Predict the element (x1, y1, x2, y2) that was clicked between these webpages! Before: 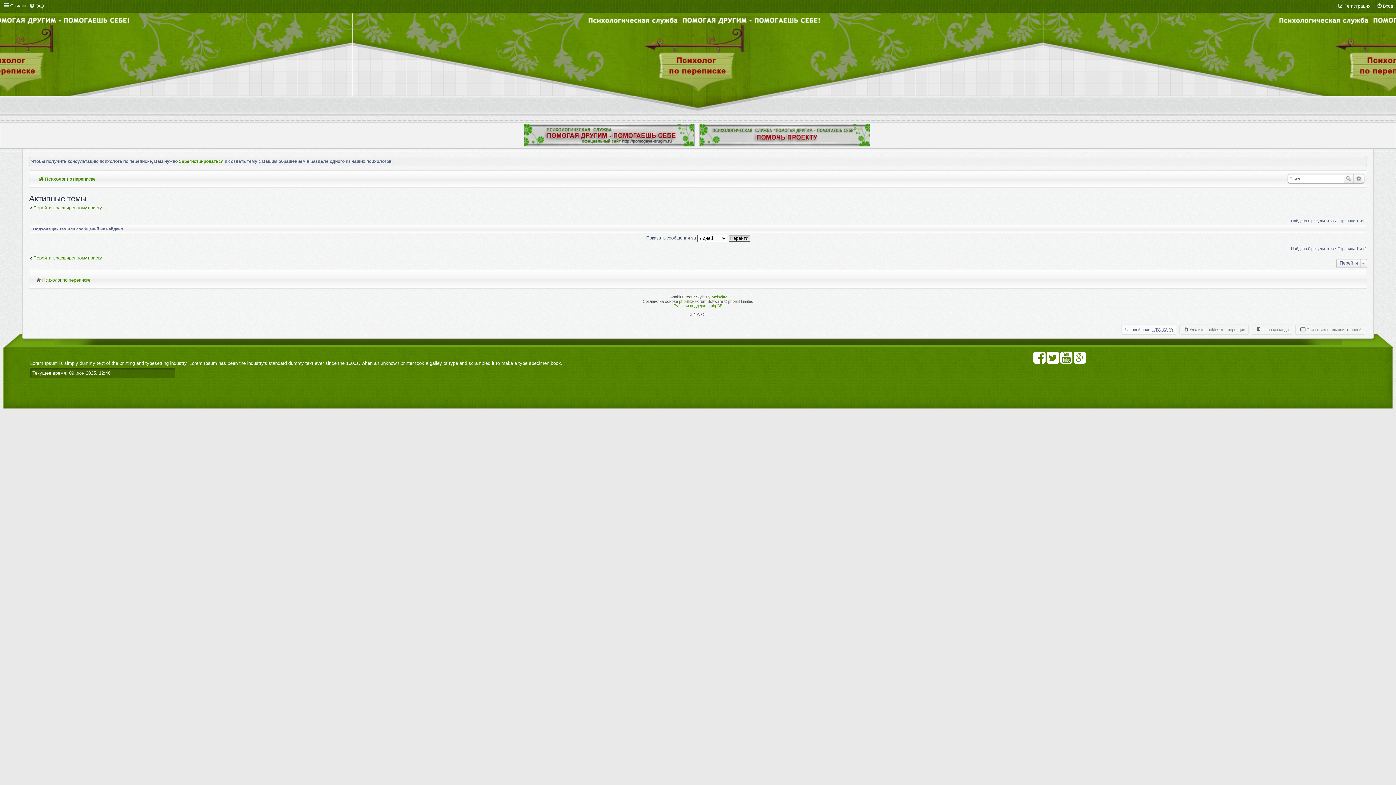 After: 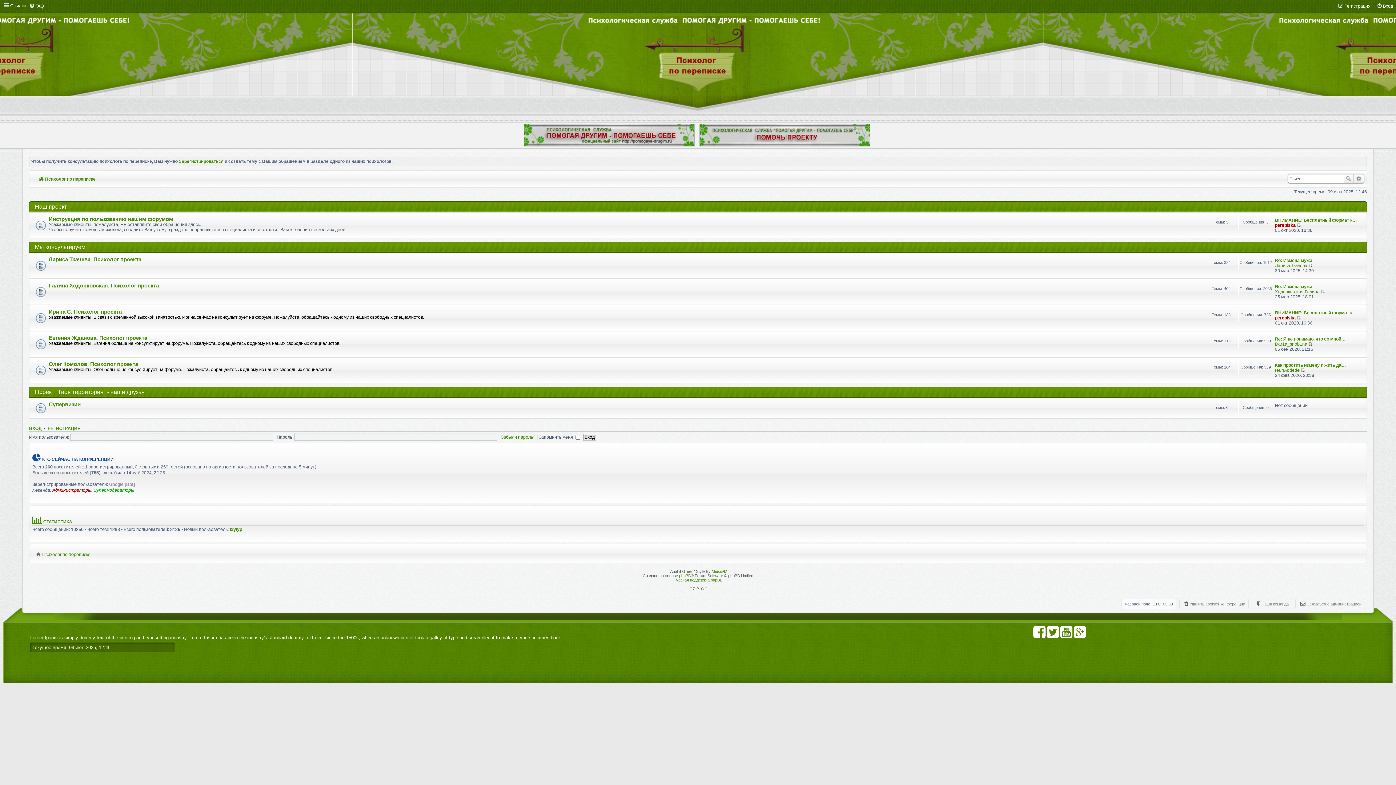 Action: bbox: (32, 174, 95, 184) label:  Психолог по переписке